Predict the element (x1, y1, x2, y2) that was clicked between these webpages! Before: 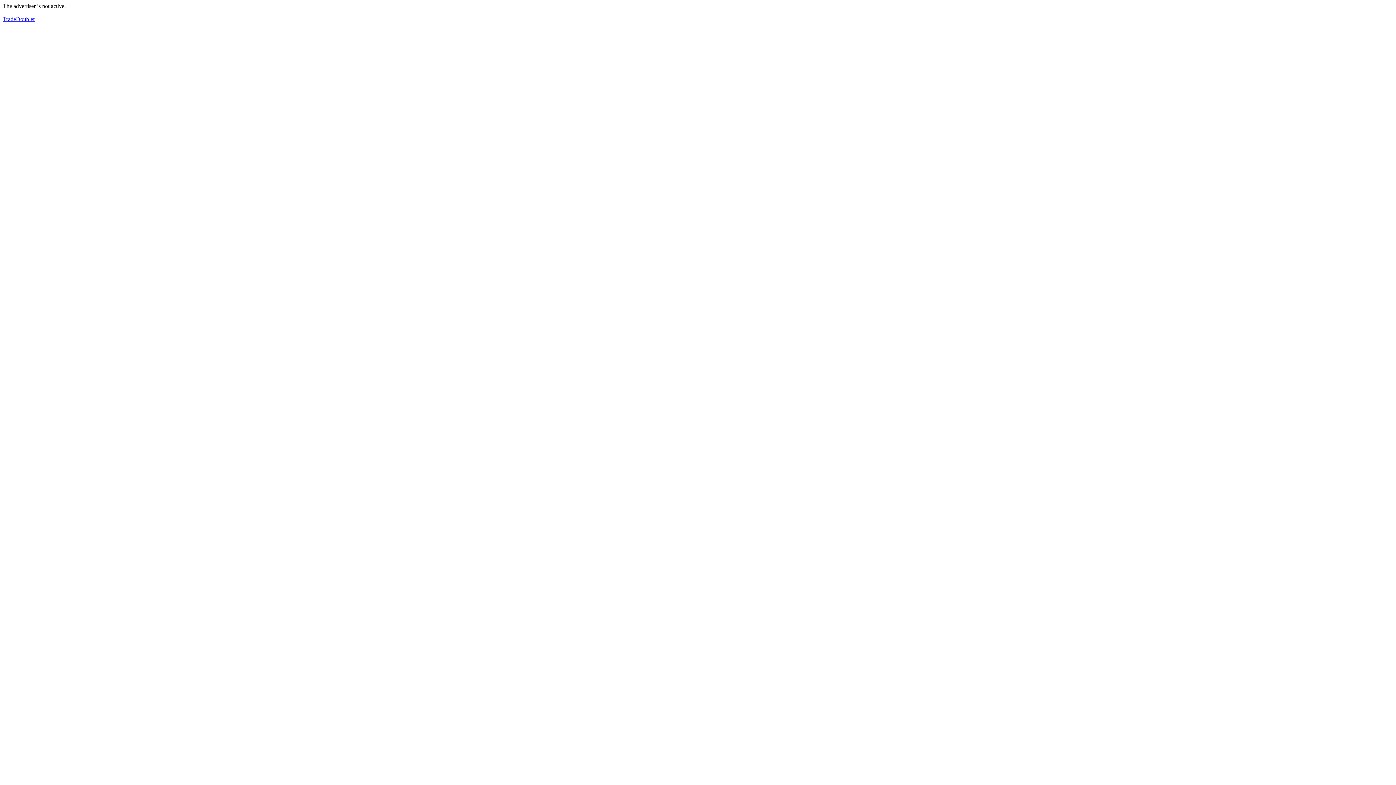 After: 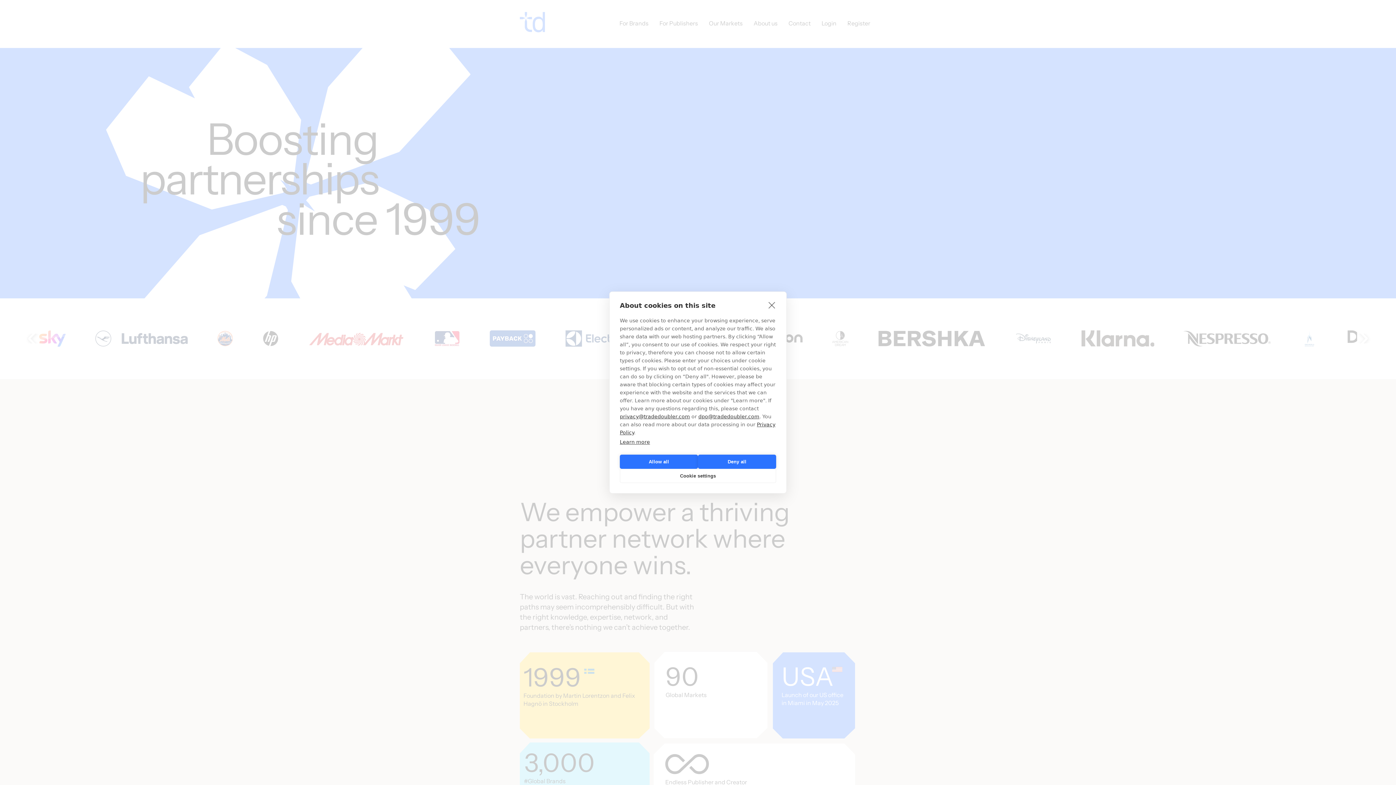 Action: bbox: (2, 16, 34, 22) label: TradeDoubler